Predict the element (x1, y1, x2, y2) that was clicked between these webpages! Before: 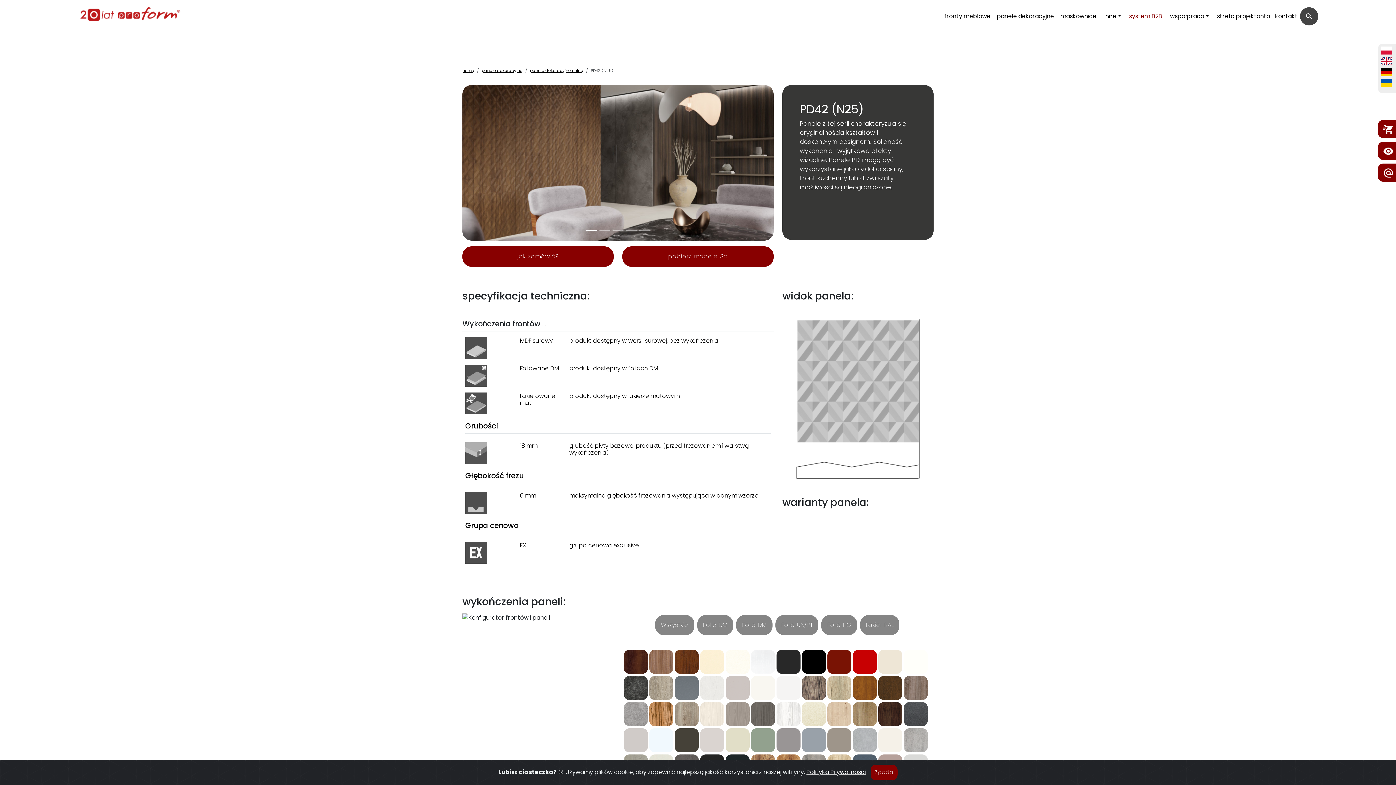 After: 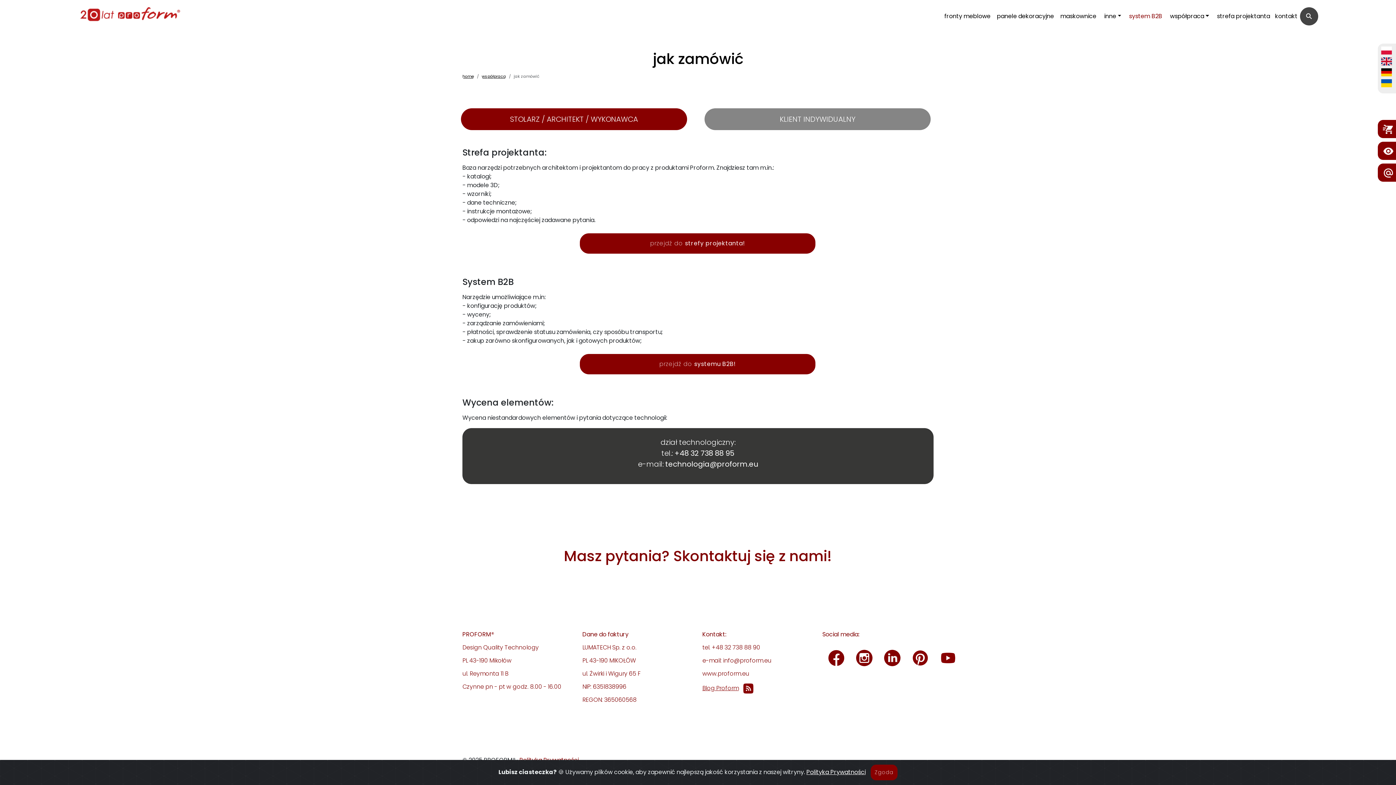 Action: bbox: (462, 246, 613, 266) label: jak zamówić?